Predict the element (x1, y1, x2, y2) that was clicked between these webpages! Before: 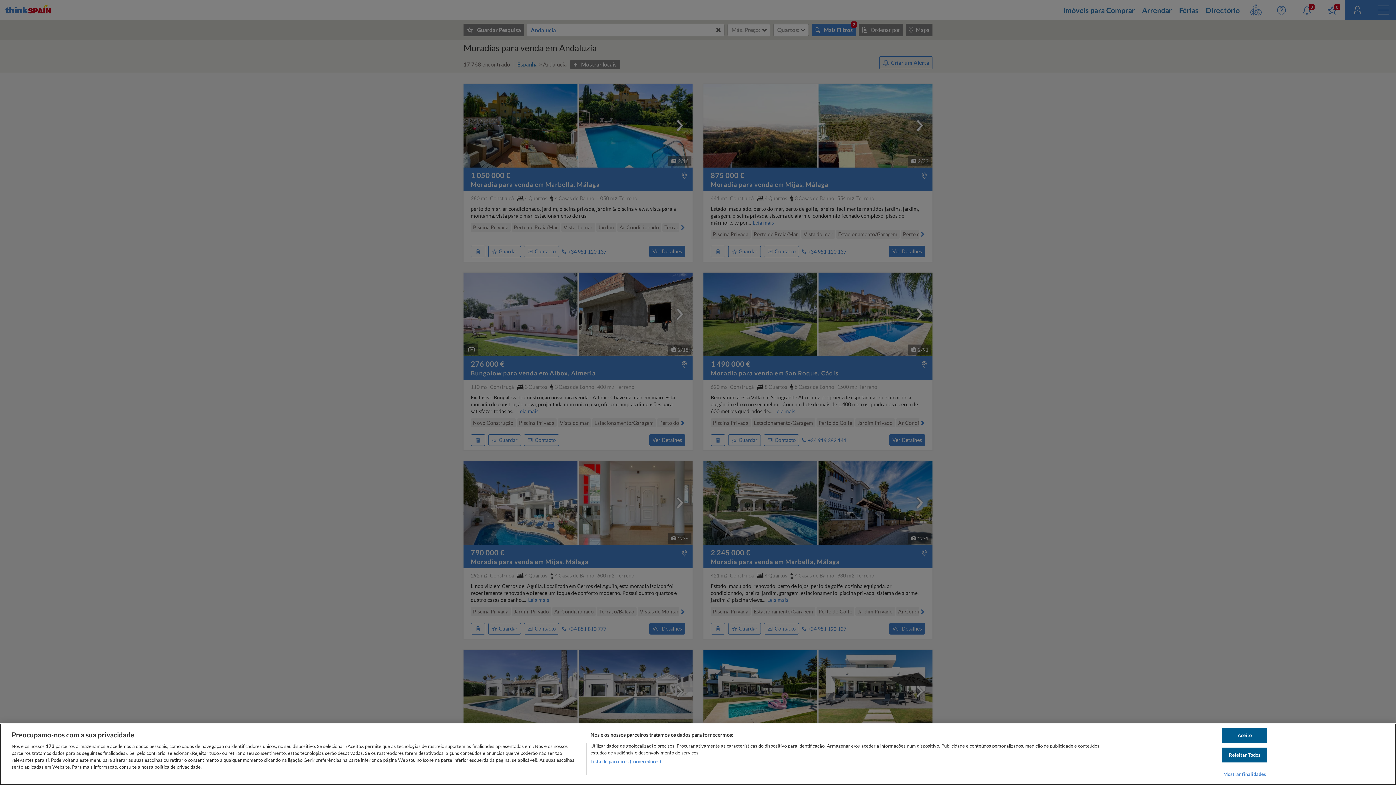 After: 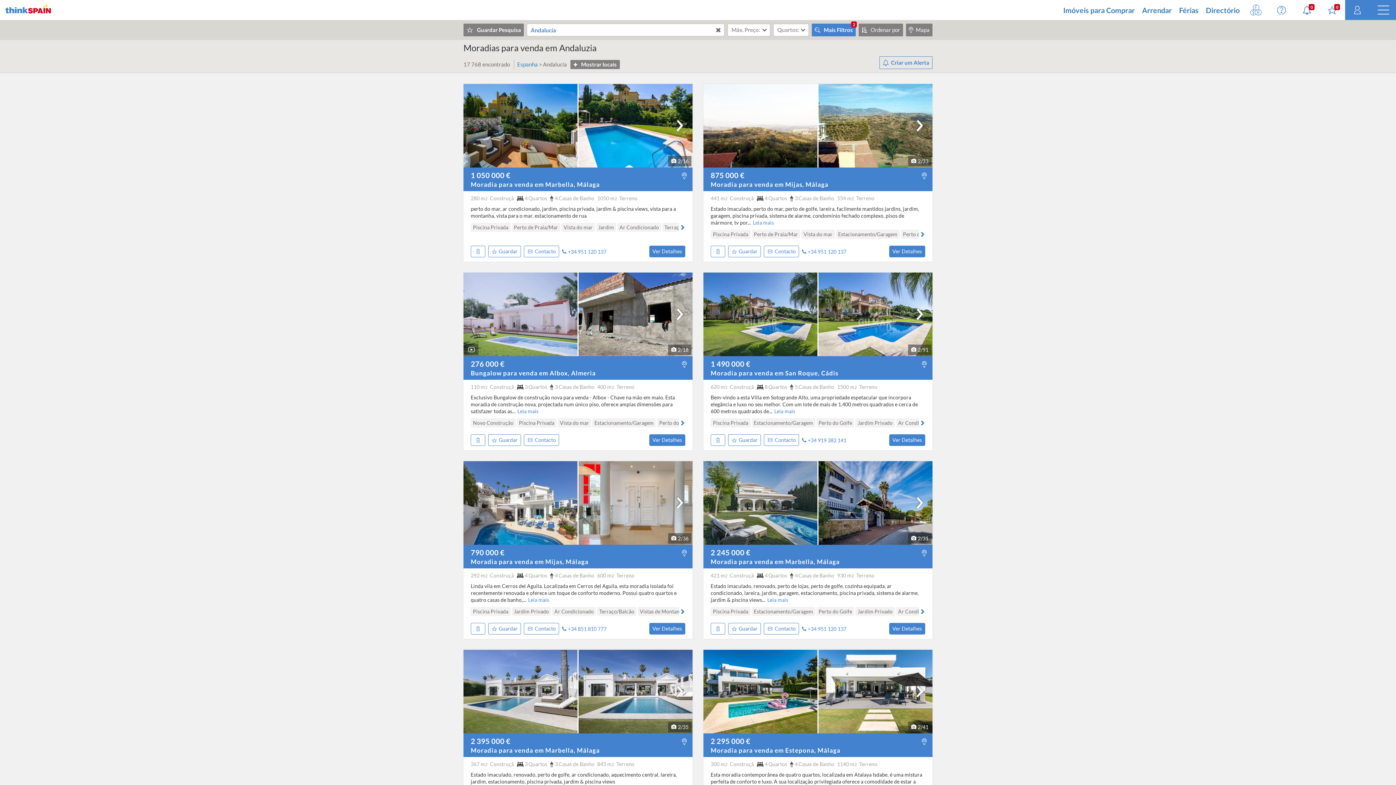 Action: label: Aceito bbox: (1222, 728, 1267, 743)